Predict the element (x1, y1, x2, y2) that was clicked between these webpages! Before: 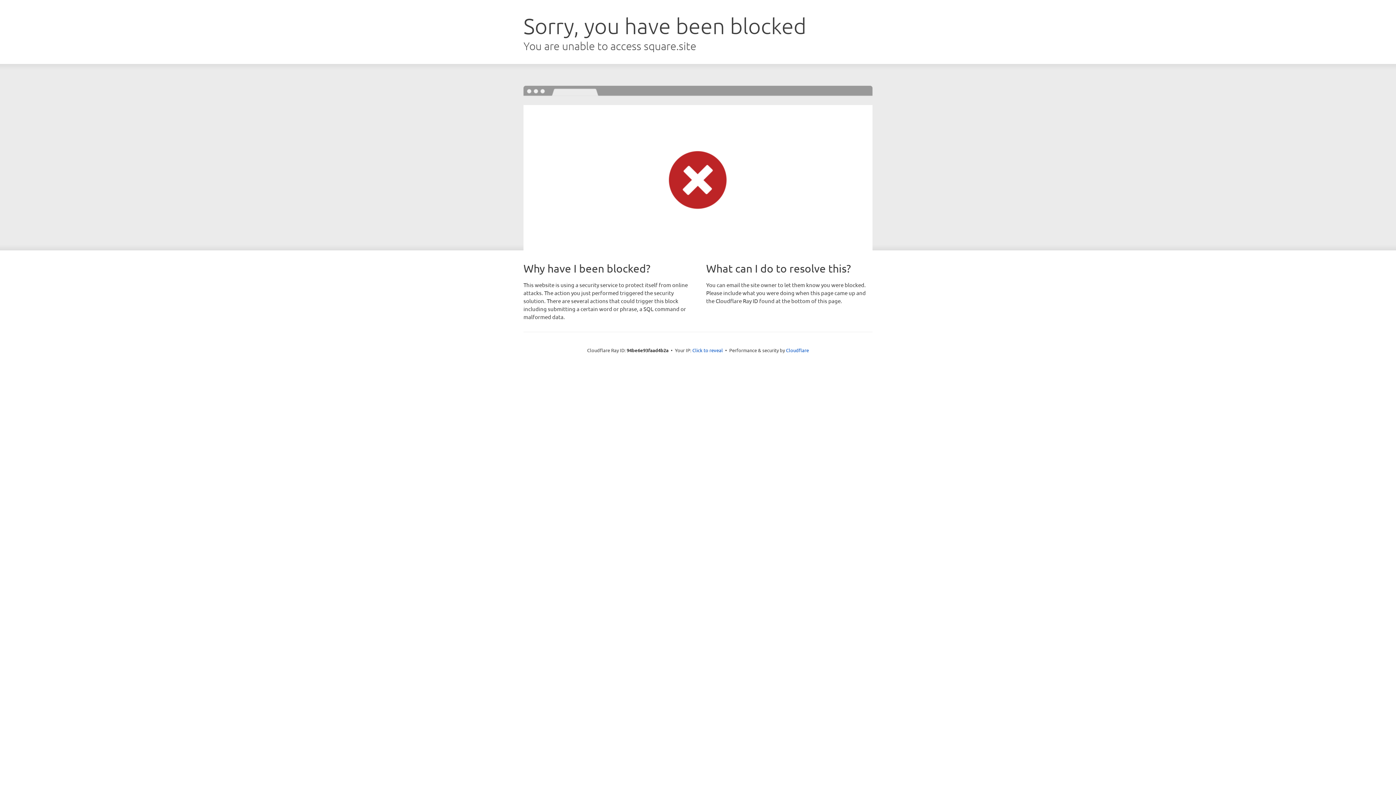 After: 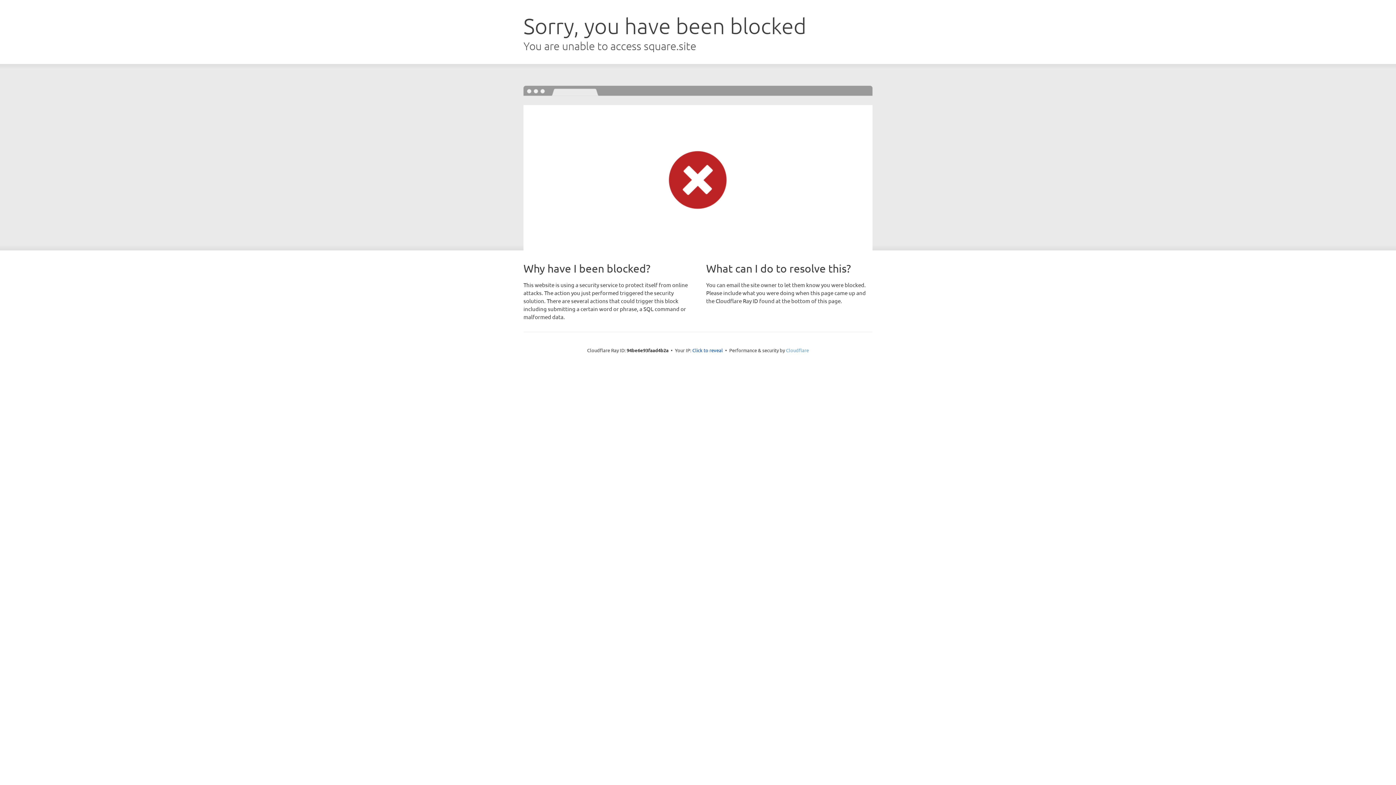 Action: label: Cloudflare bbox: (786, 347, 809, 353)